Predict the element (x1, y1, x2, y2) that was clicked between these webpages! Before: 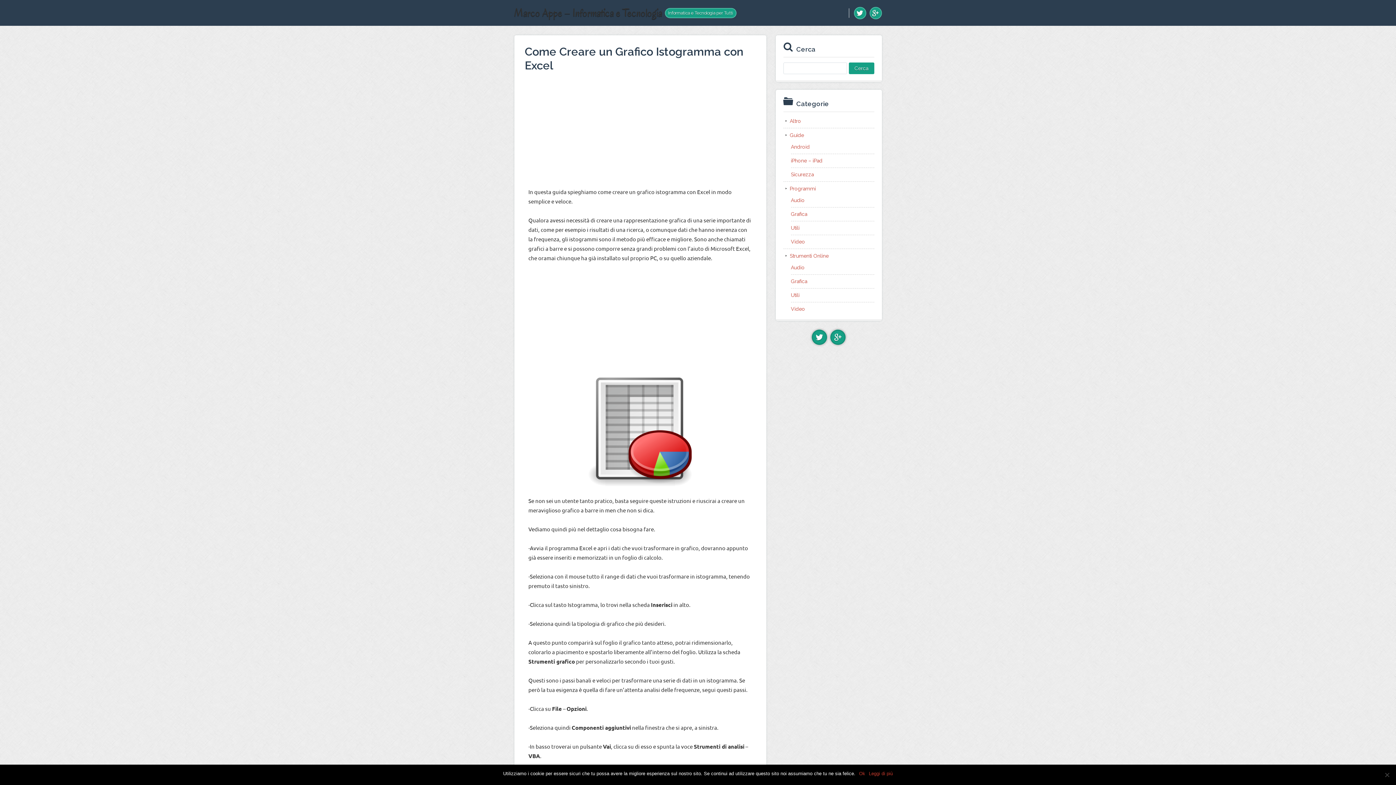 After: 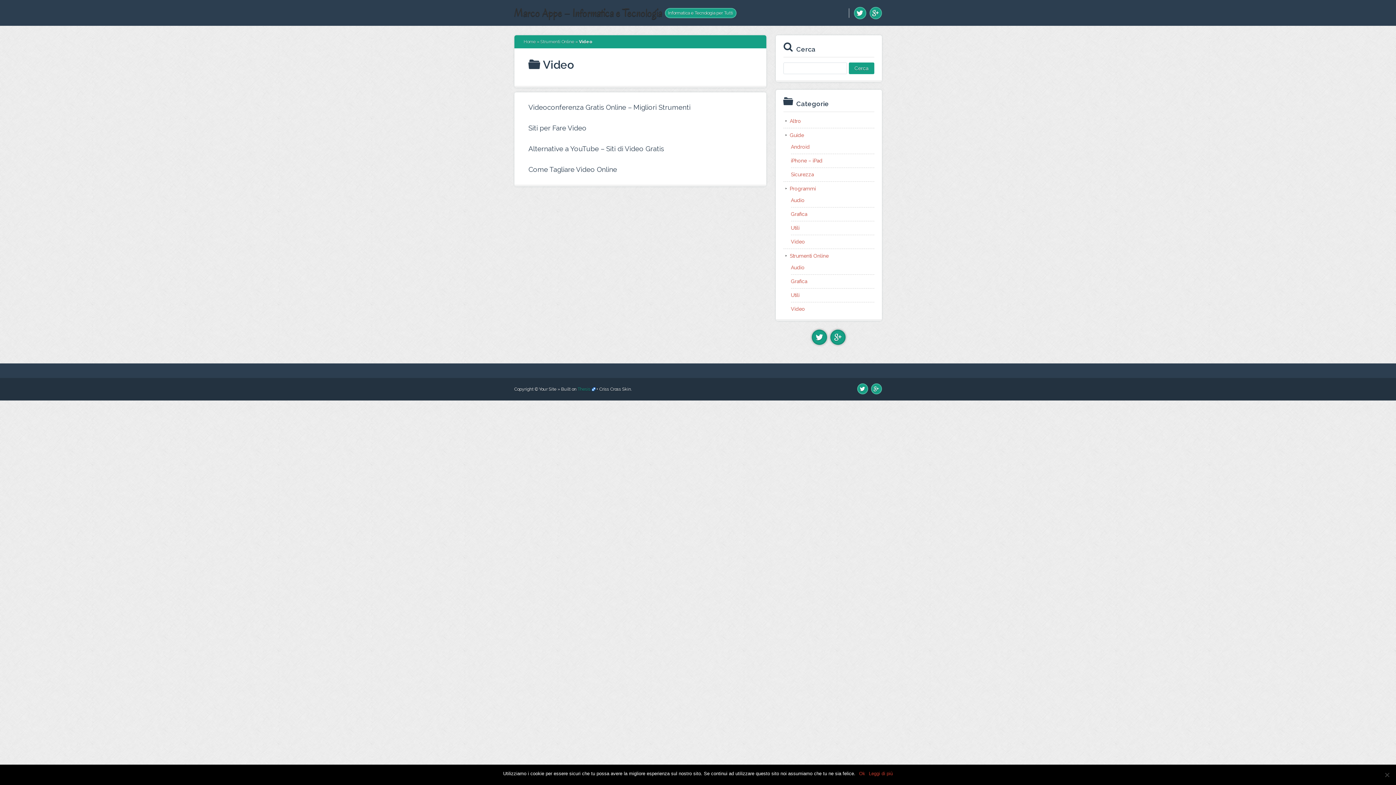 Action: bbox: (791, 306, 805, 312) label: Video